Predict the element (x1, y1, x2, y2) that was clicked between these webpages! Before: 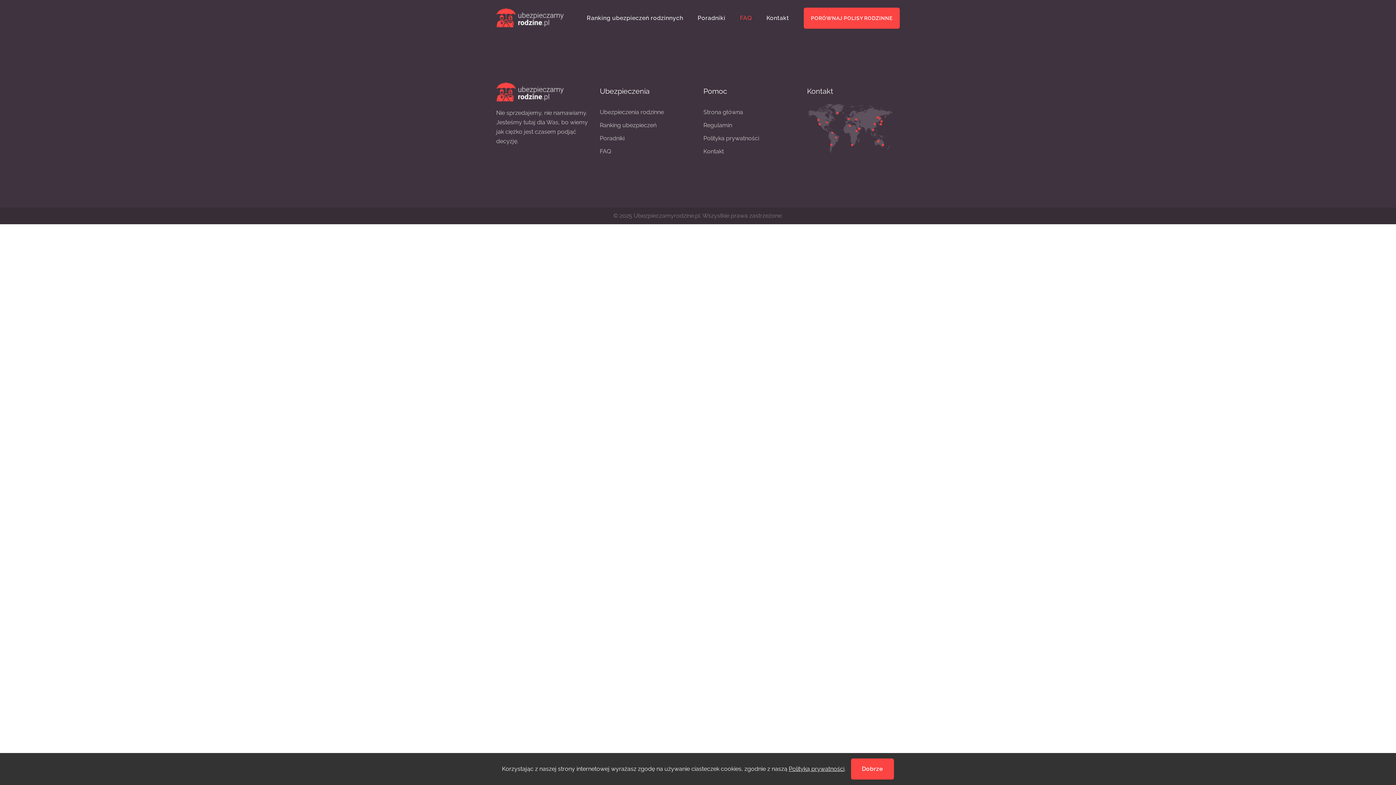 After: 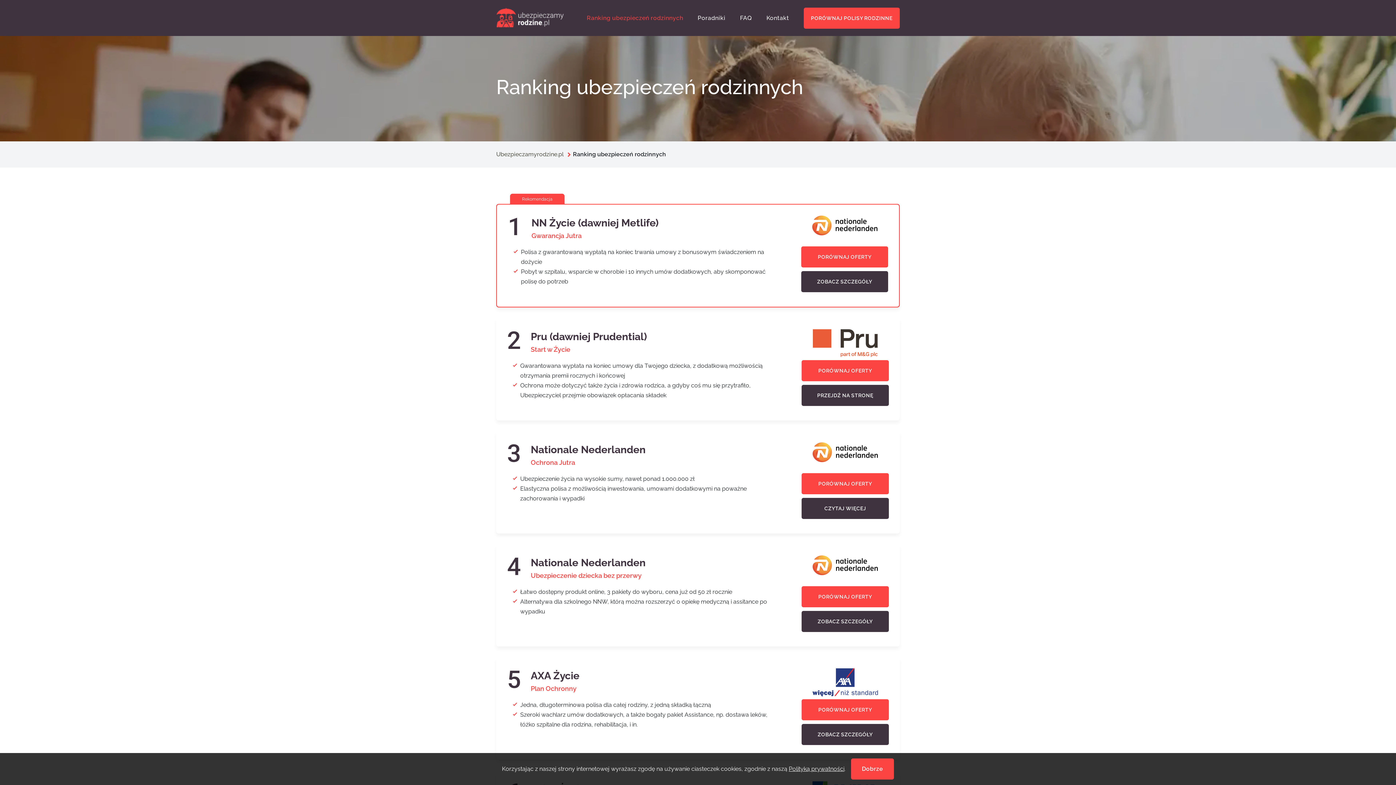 Action: label: Ranking ubezpieczeń bbox: (600, 121, 656, 128)